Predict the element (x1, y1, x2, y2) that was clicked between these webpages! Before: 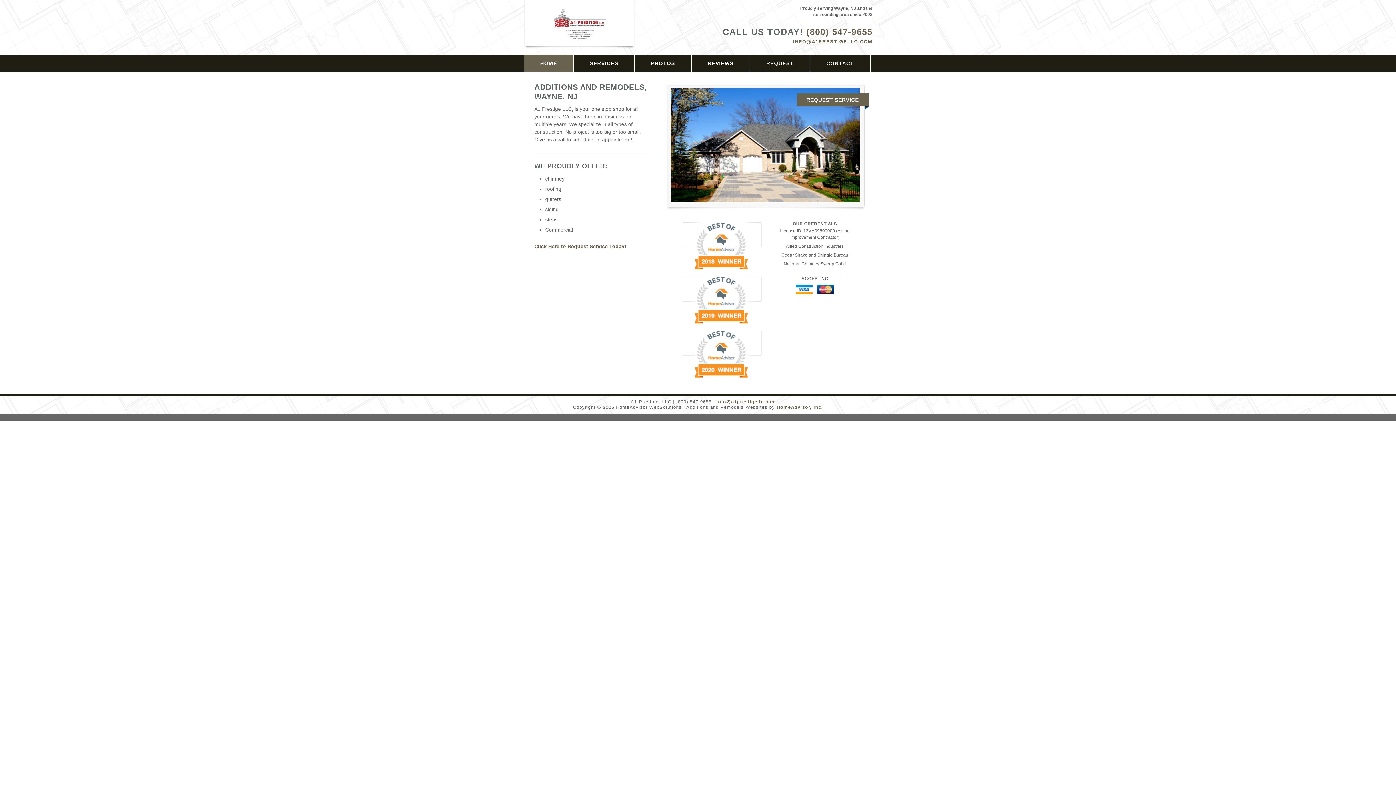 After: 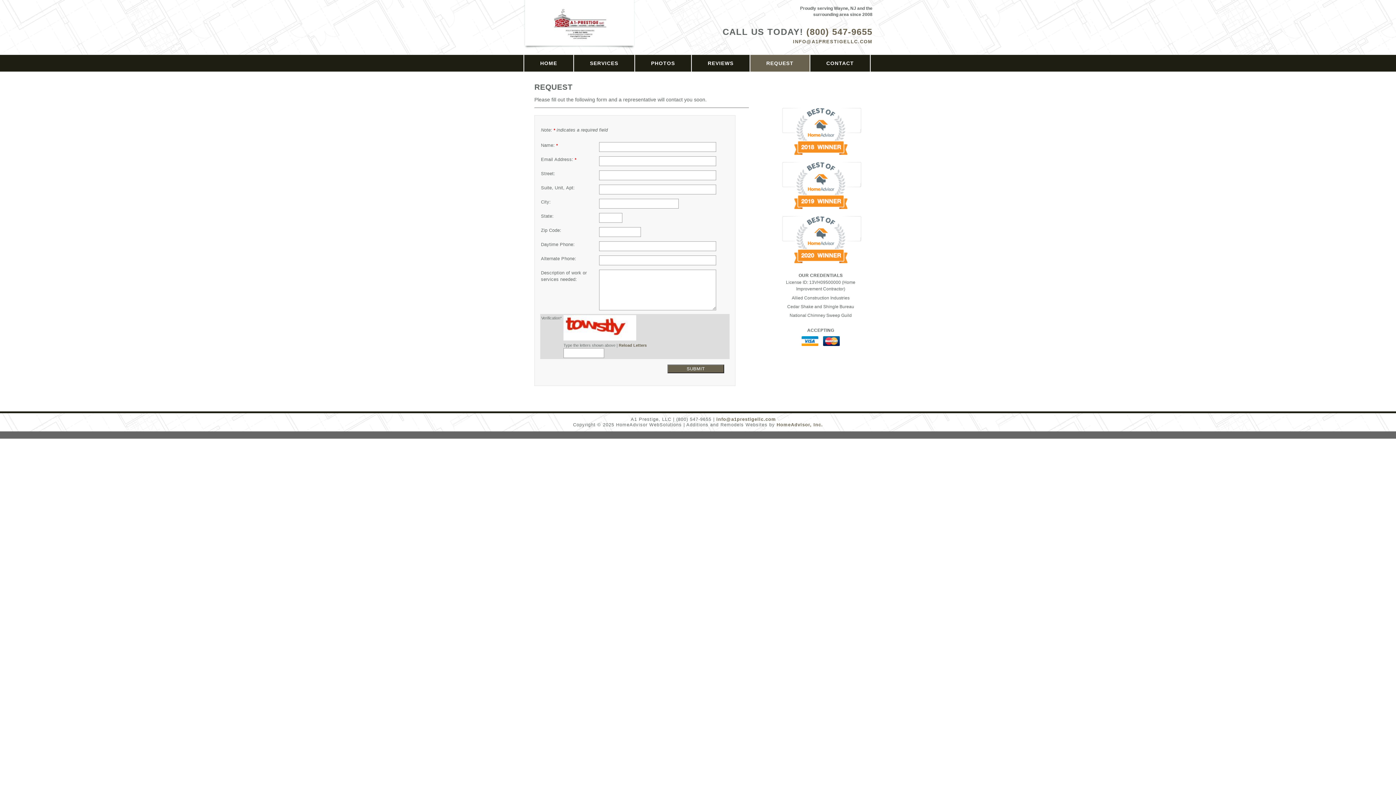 Action: label: REQUEST bbox: (750, 54, 809, 71)